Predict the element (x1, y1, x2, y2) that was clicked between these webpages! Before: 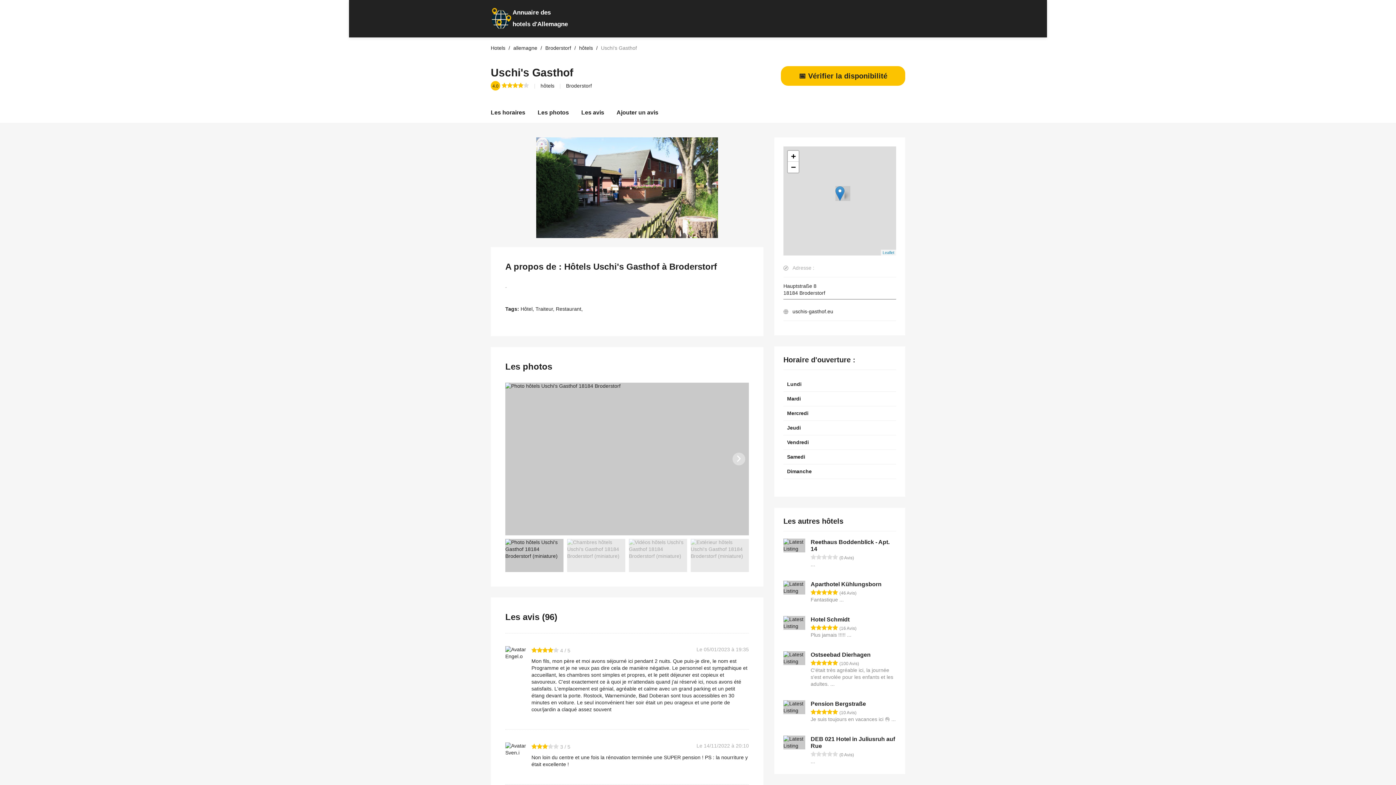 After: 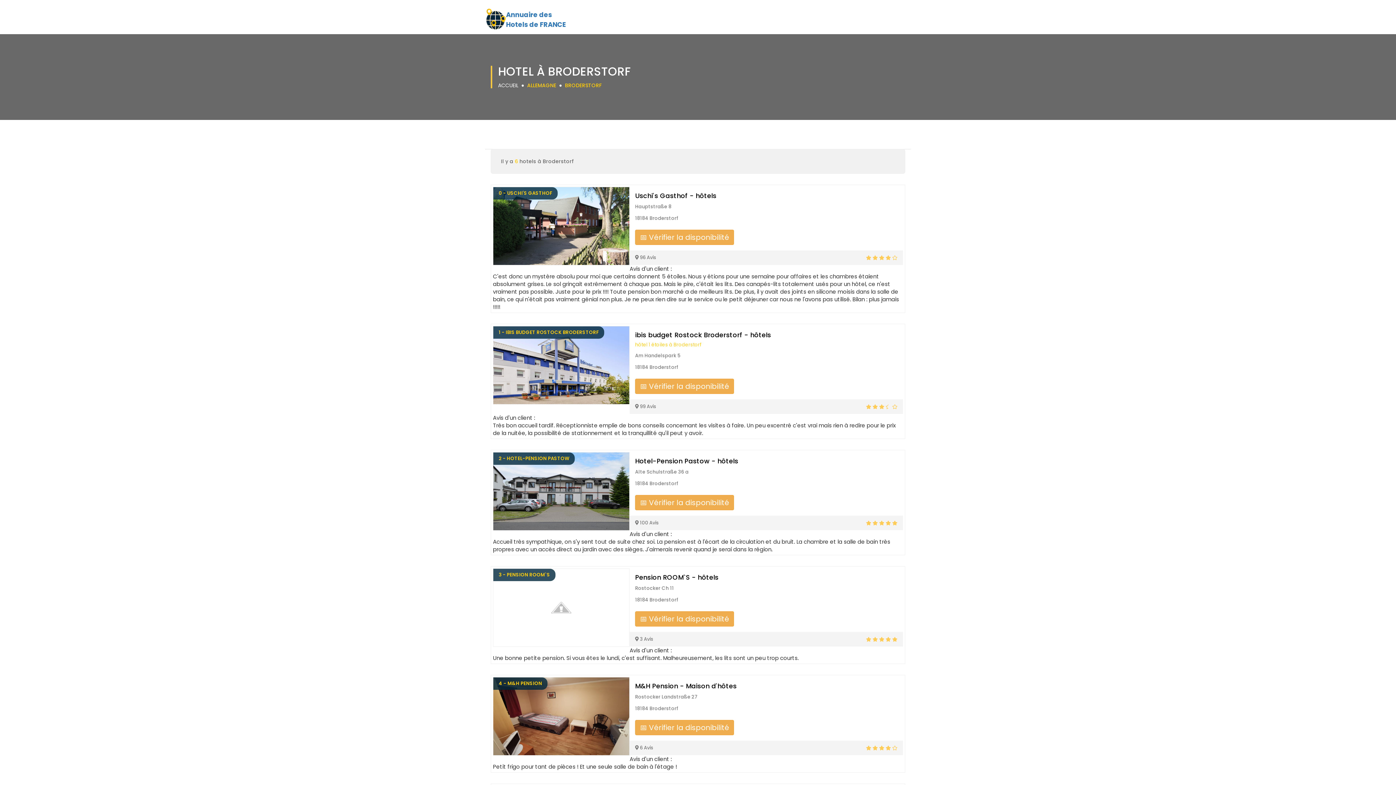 Action: label: Broderstorf  bbox: (545, 45, 572, 50)